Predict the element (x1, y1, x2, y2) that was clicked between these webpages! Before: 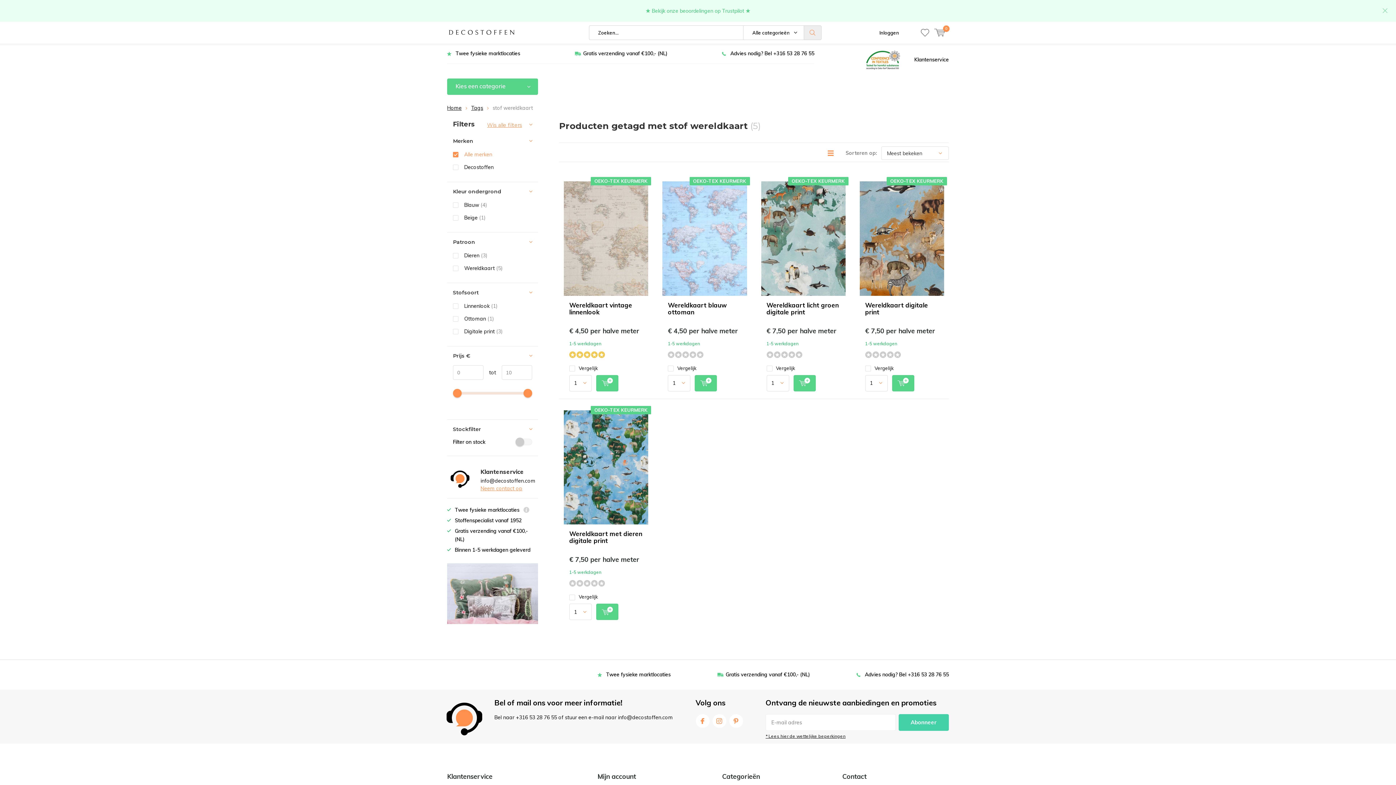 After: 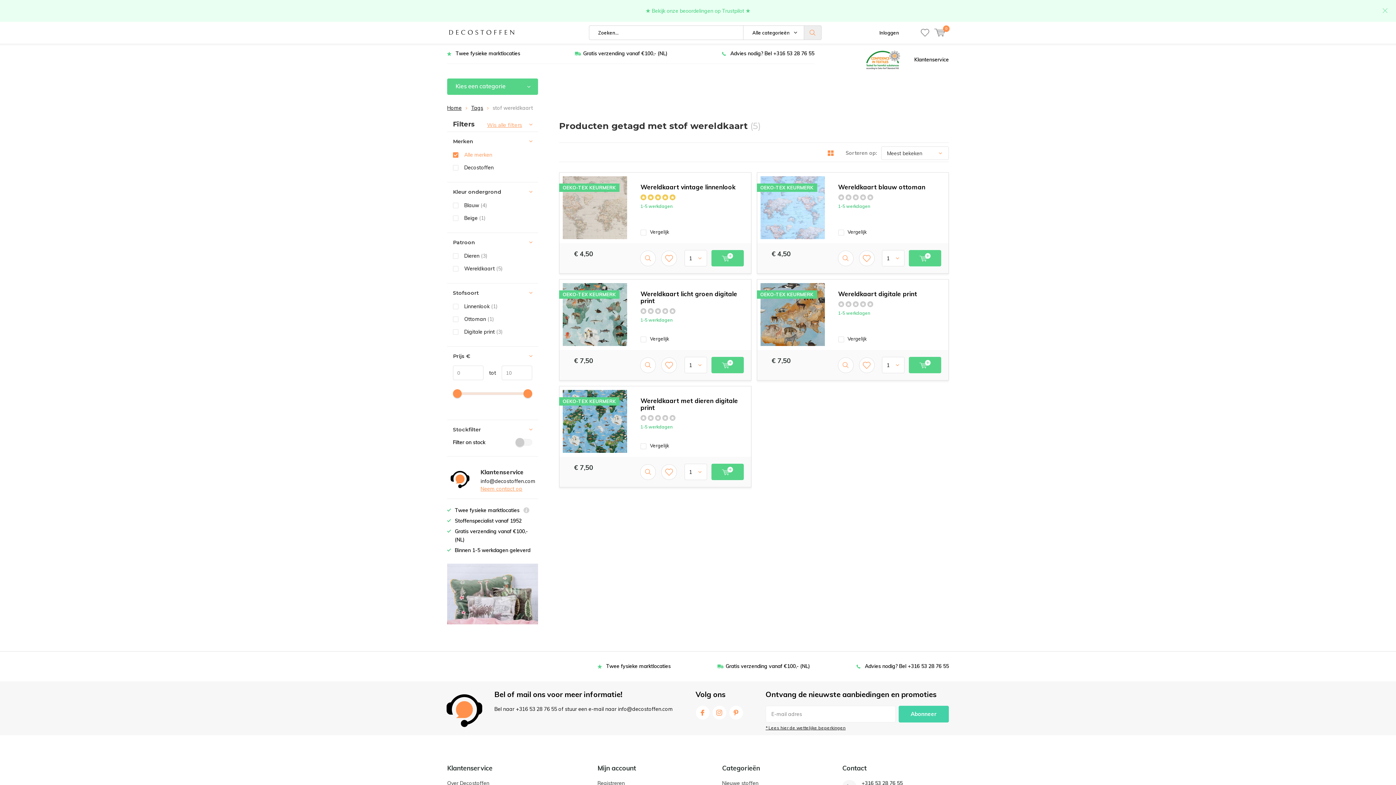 Action: bbox: (822, 146, 833, 160)